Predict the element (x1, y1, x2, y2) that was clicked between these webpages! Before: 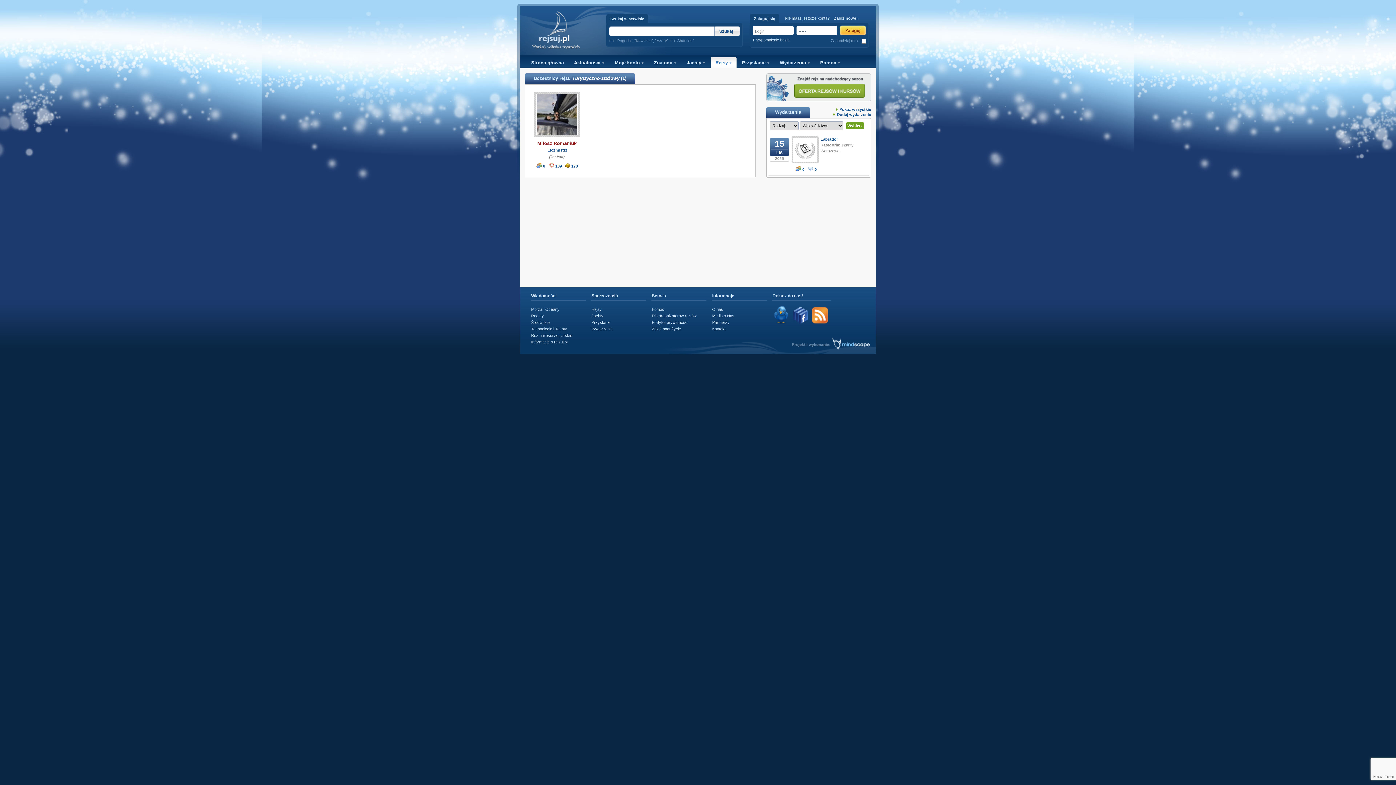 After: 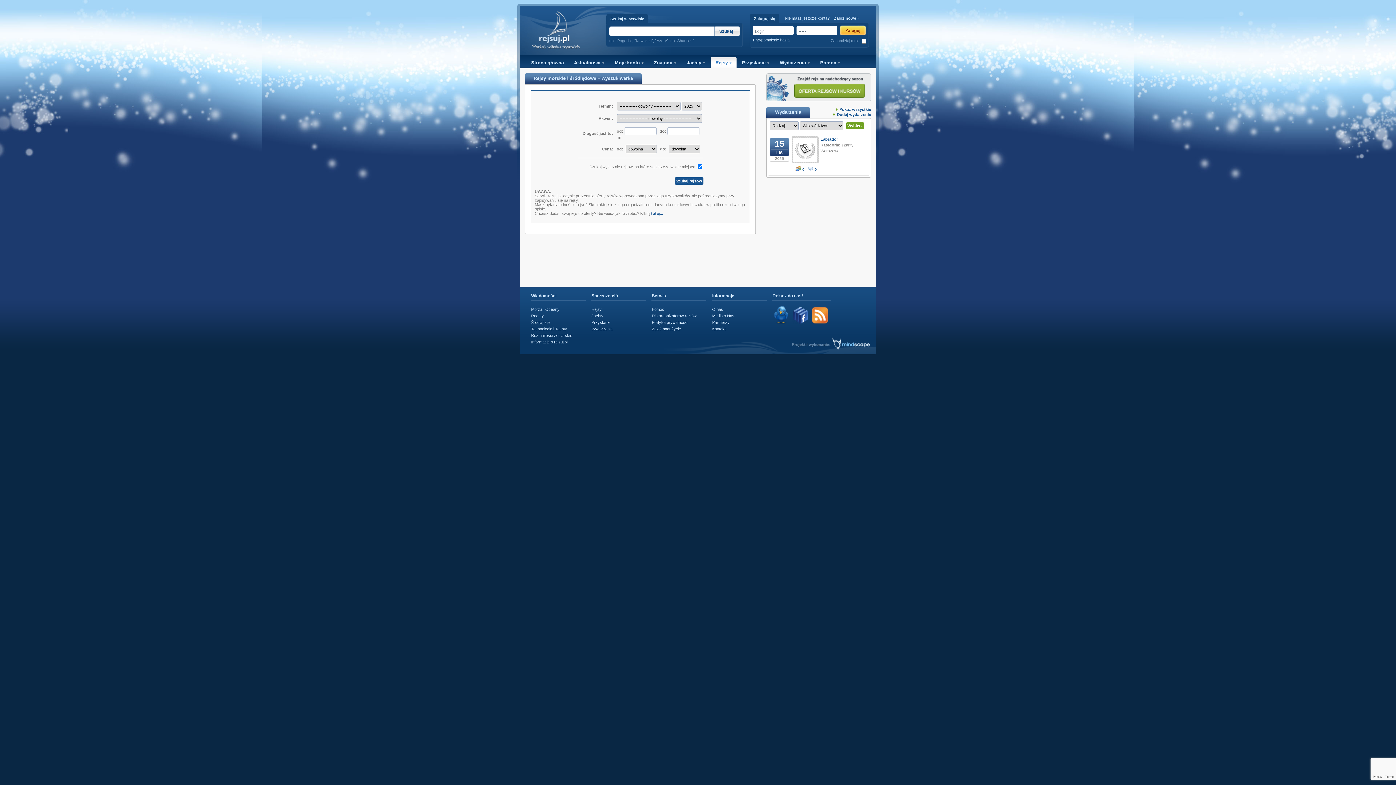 Action: bbox: (794, 93, 865, 98)